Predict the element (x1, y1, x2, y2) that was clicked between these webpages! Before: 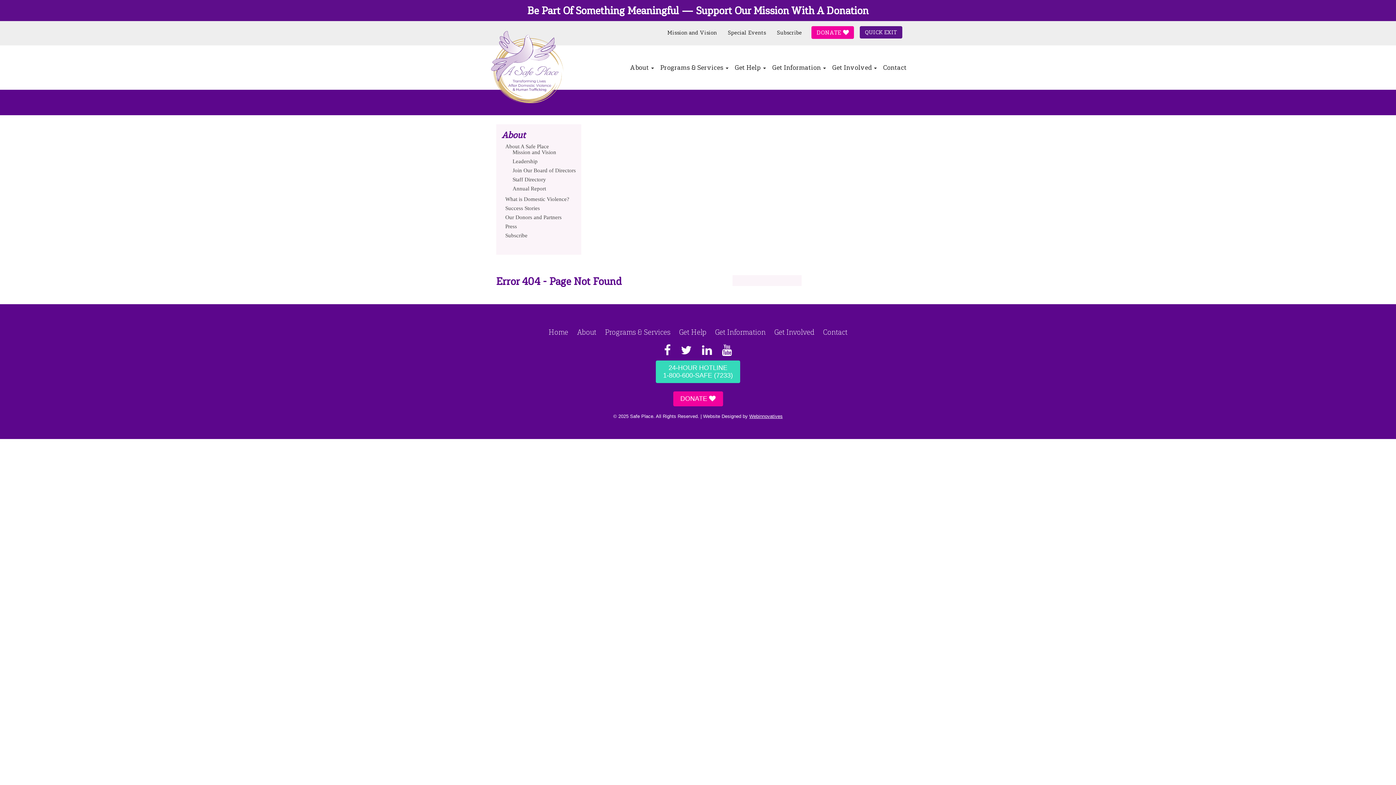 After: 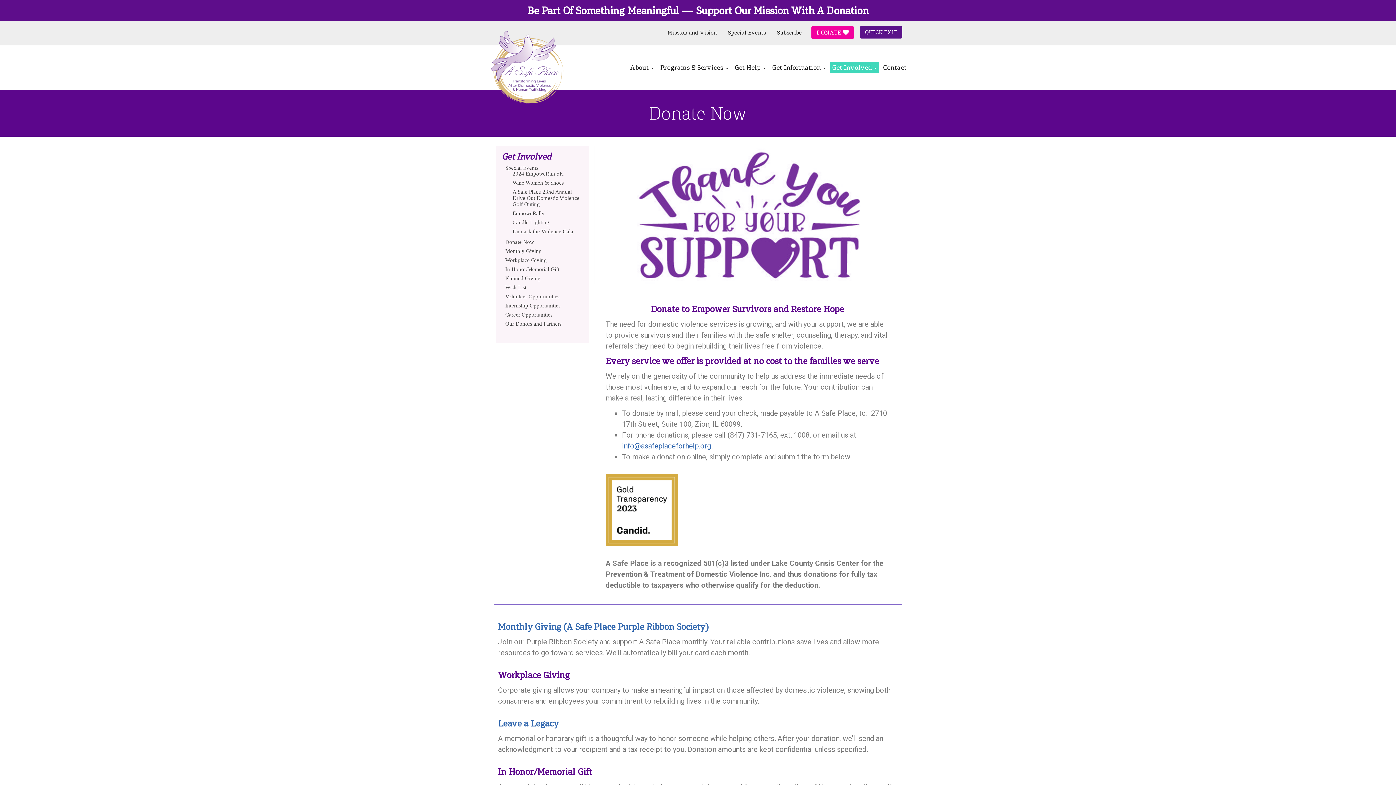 Action: bbox: (826, 4, 868, 16) label: Donation